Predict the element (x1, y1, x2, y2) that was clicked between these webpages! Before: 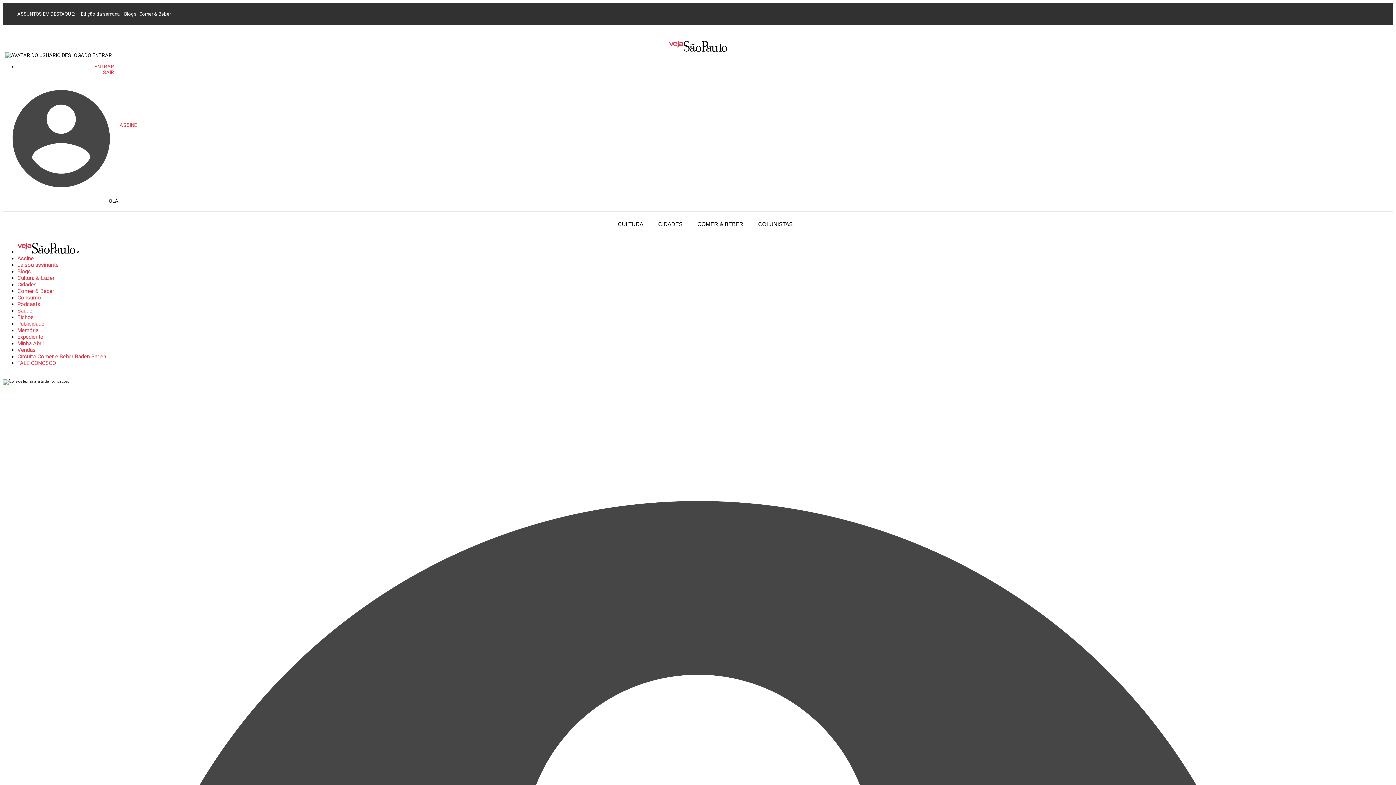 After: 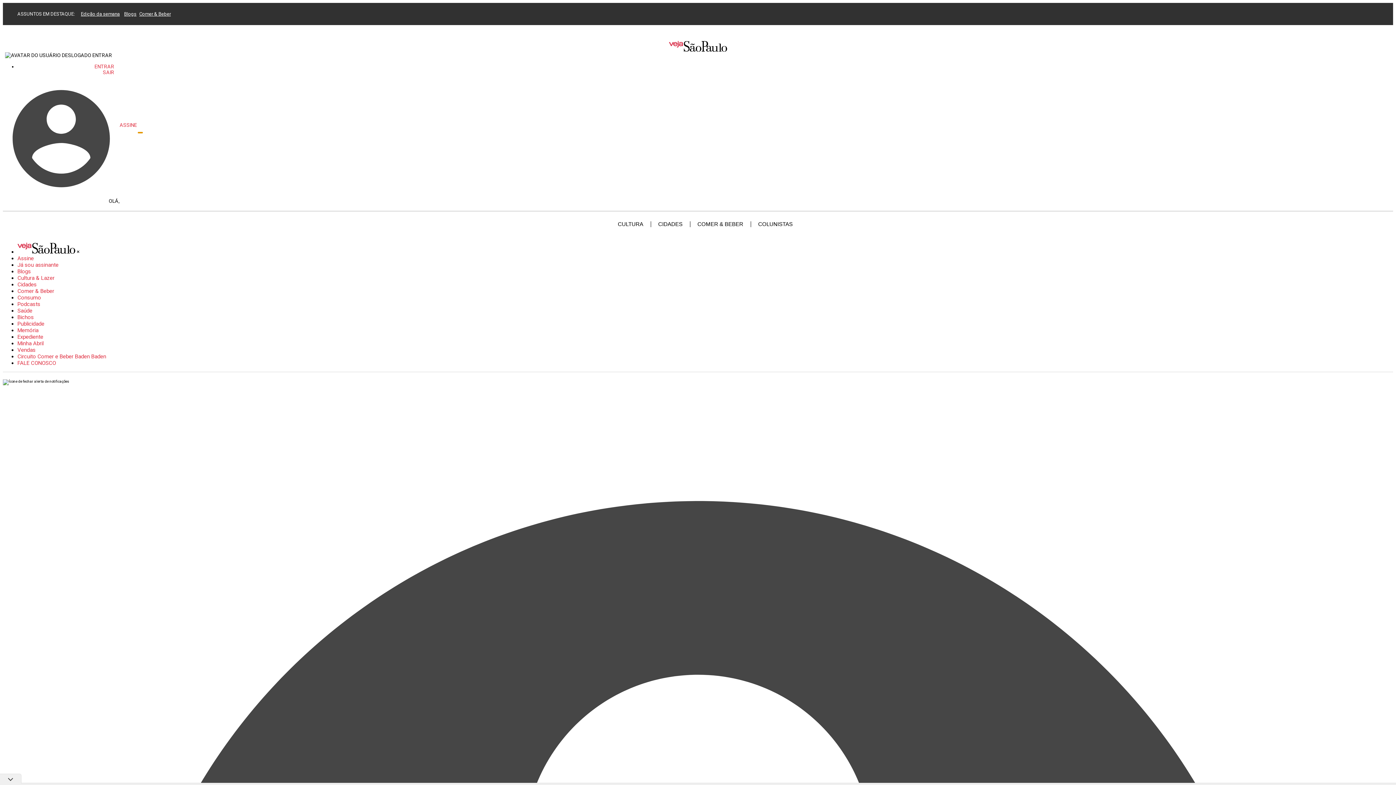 Action: bbox: (138, 132, 142, 133) label: Botão de pesquisar no site